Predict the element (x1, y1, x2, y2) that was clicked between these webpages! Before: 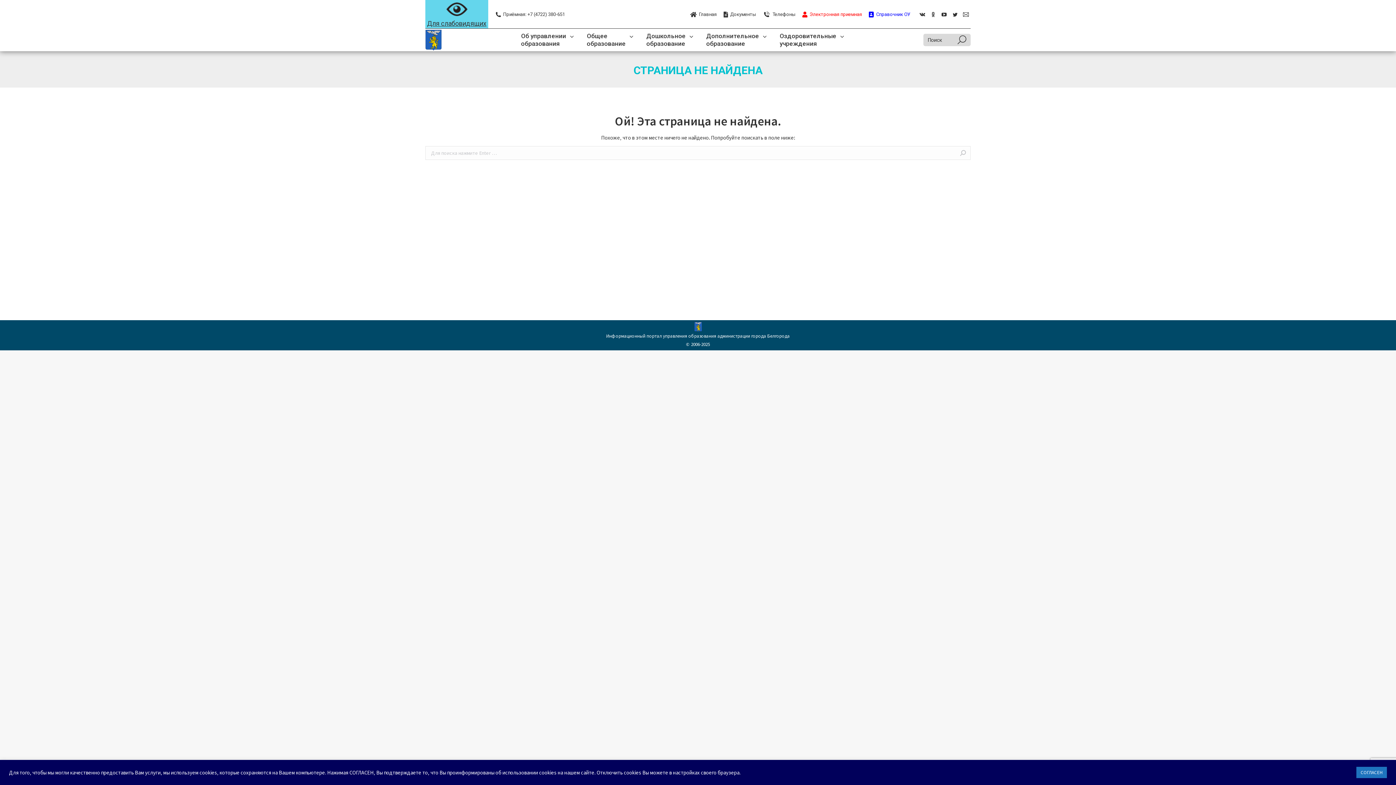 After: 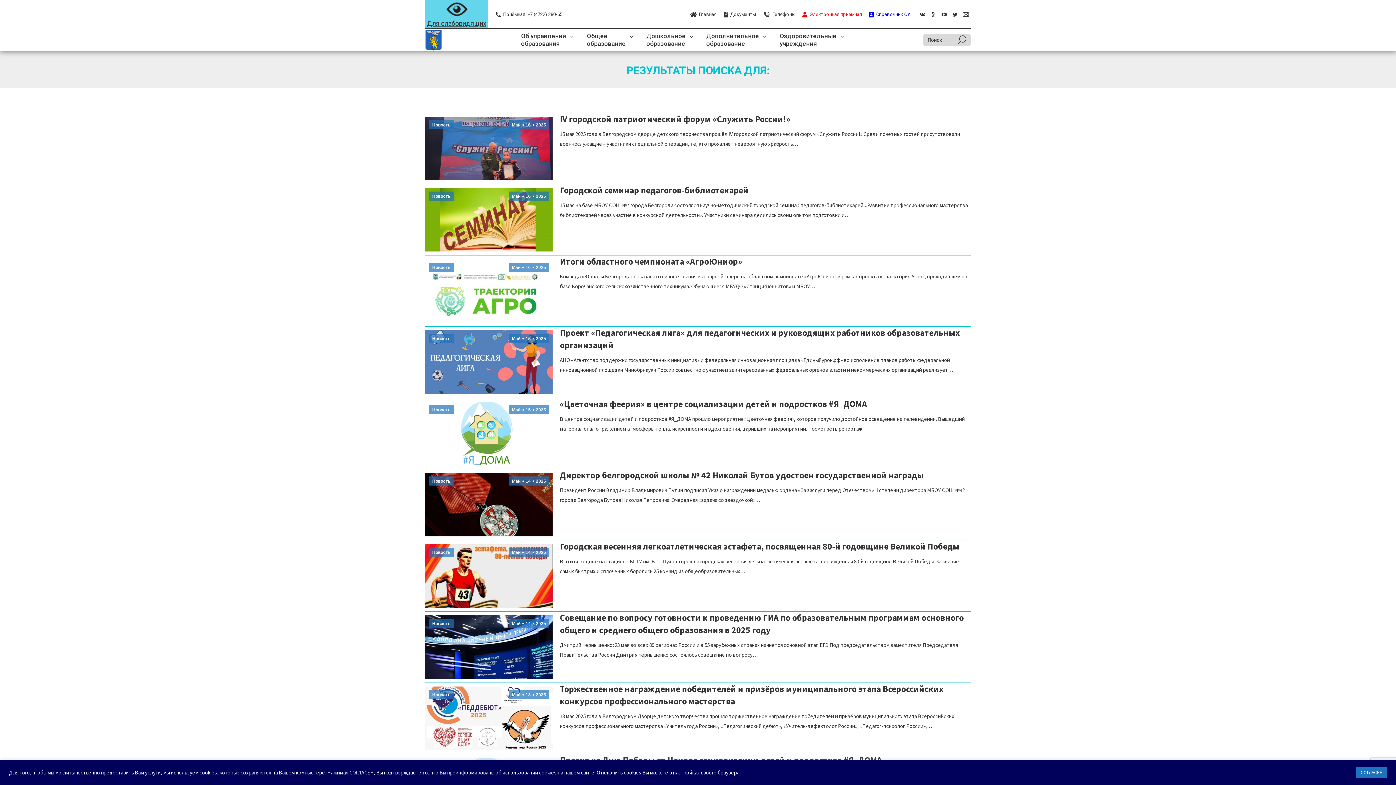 Action: bbox: (957, 33, 966, 46)